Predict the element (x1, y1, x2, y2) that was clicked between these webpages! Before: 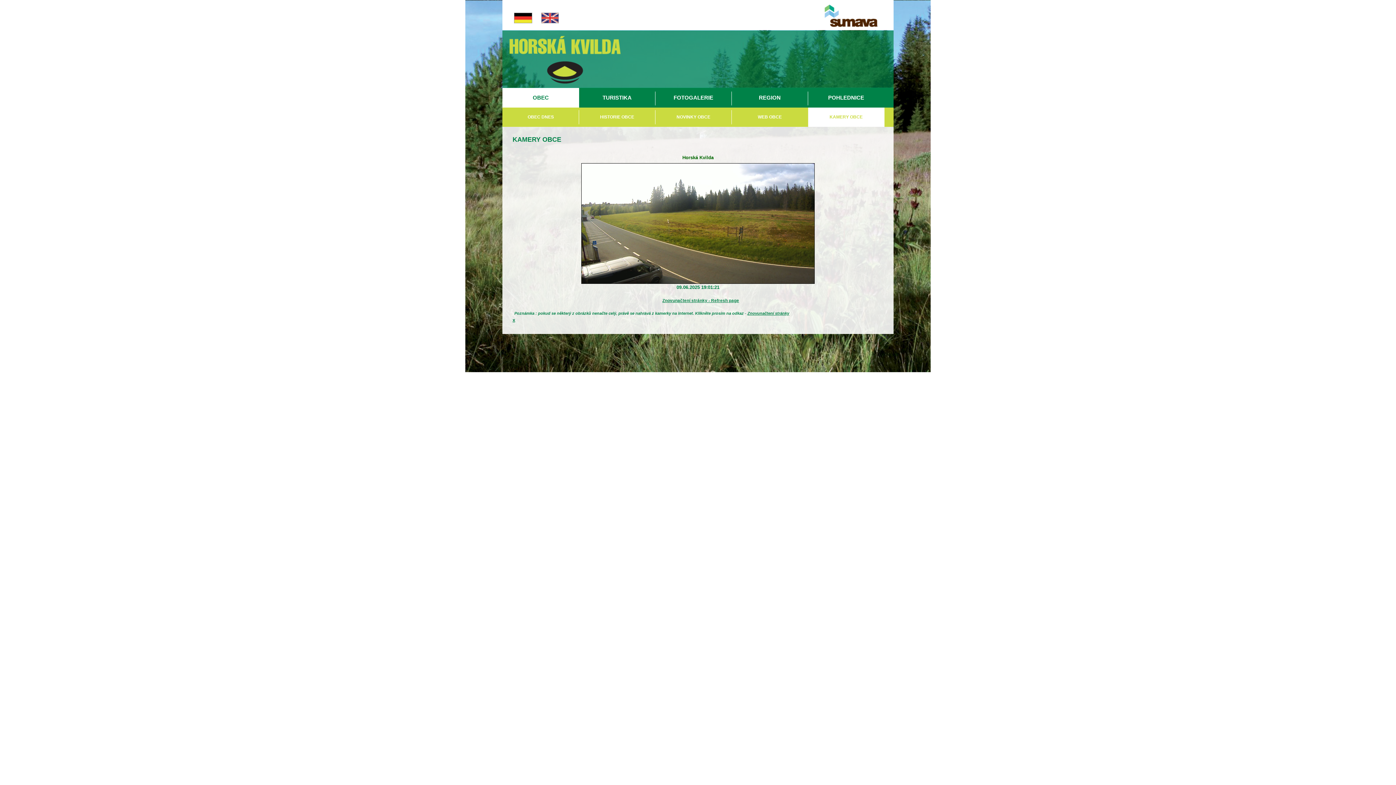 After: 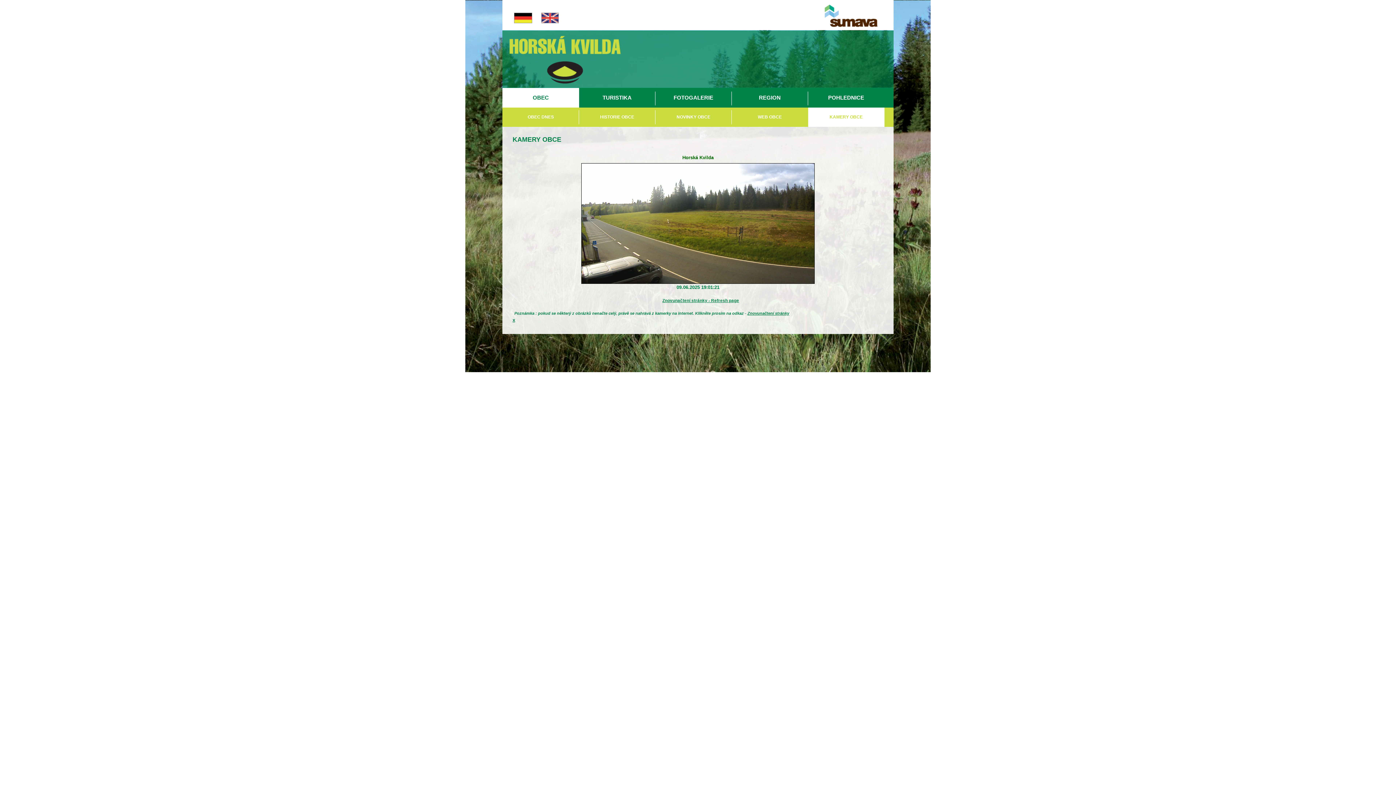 Action: label: KAMERY OBCE bbox: (808, 107, 884, 127)